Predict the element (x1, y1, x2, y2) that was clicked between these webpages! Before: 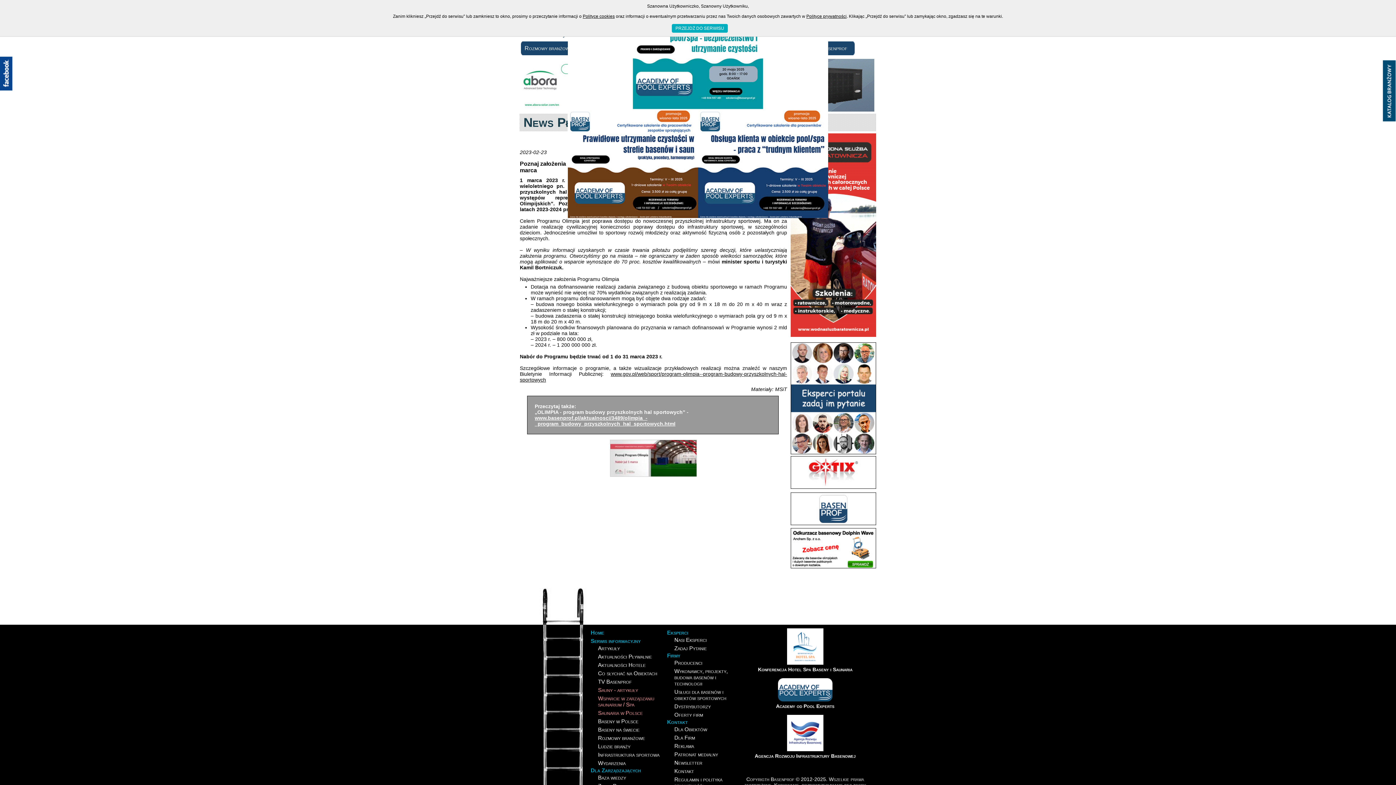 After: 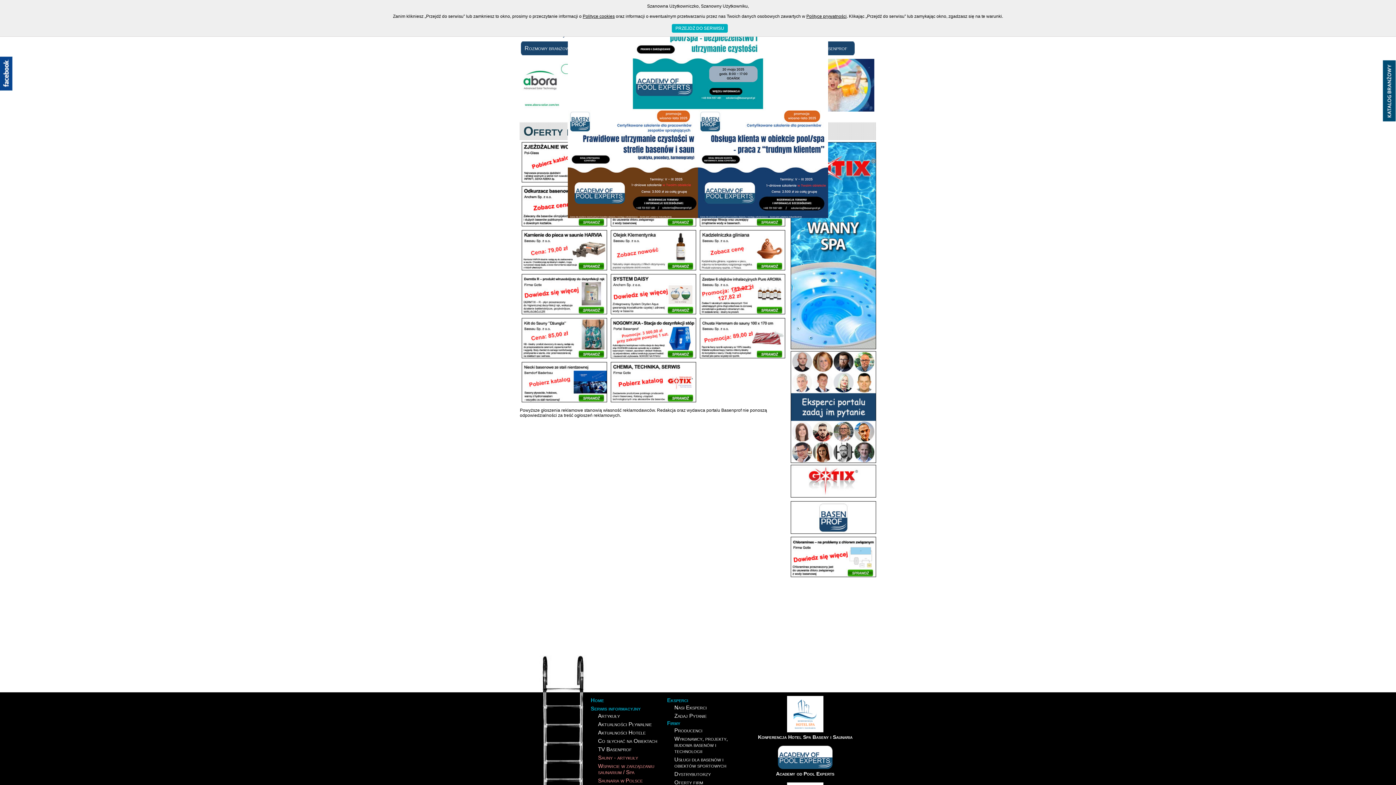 Action: bbox: (674, 712, 703, 718) label: Oferty firm